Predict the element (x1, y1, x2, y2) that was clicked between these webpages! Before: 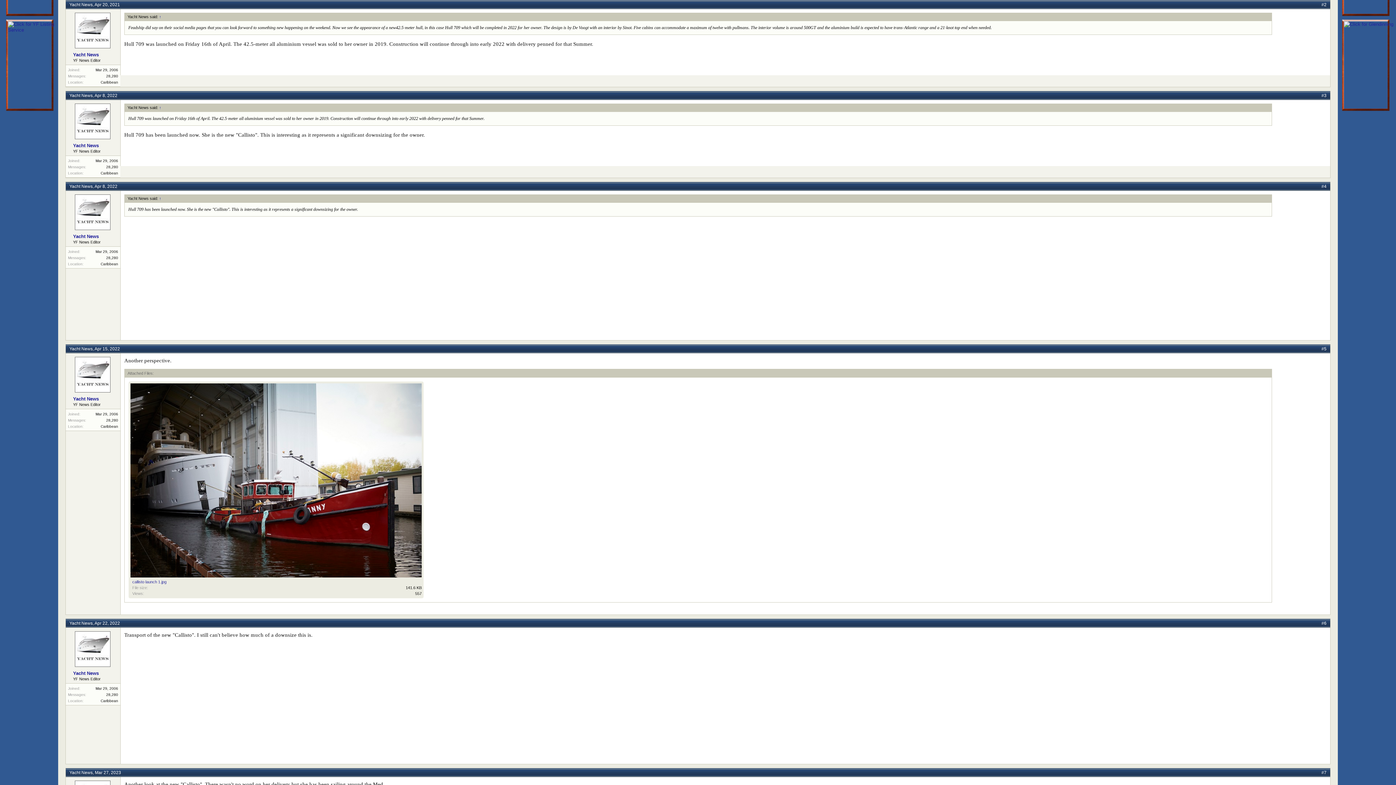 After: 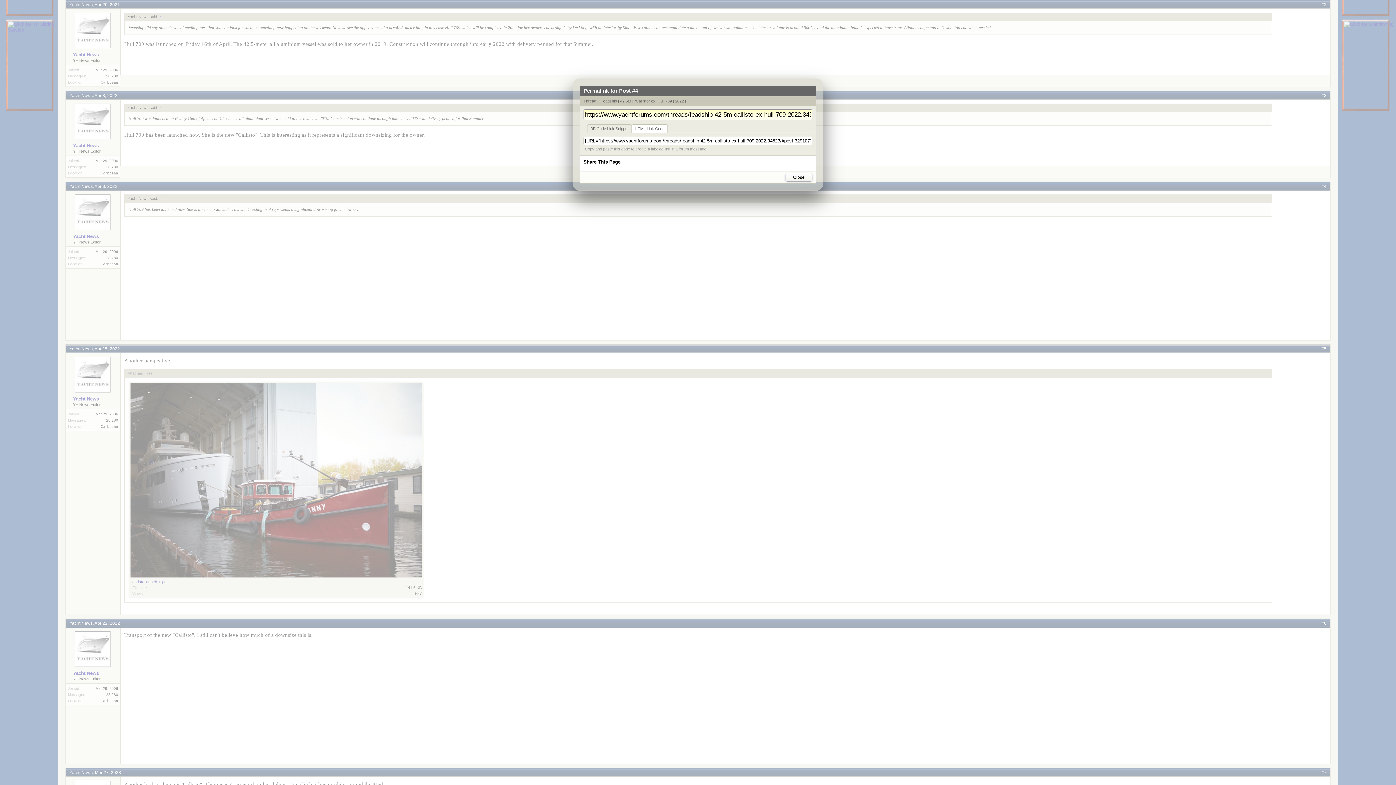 Action: label: #4 bbox: (1321, 184, 1326, 189)